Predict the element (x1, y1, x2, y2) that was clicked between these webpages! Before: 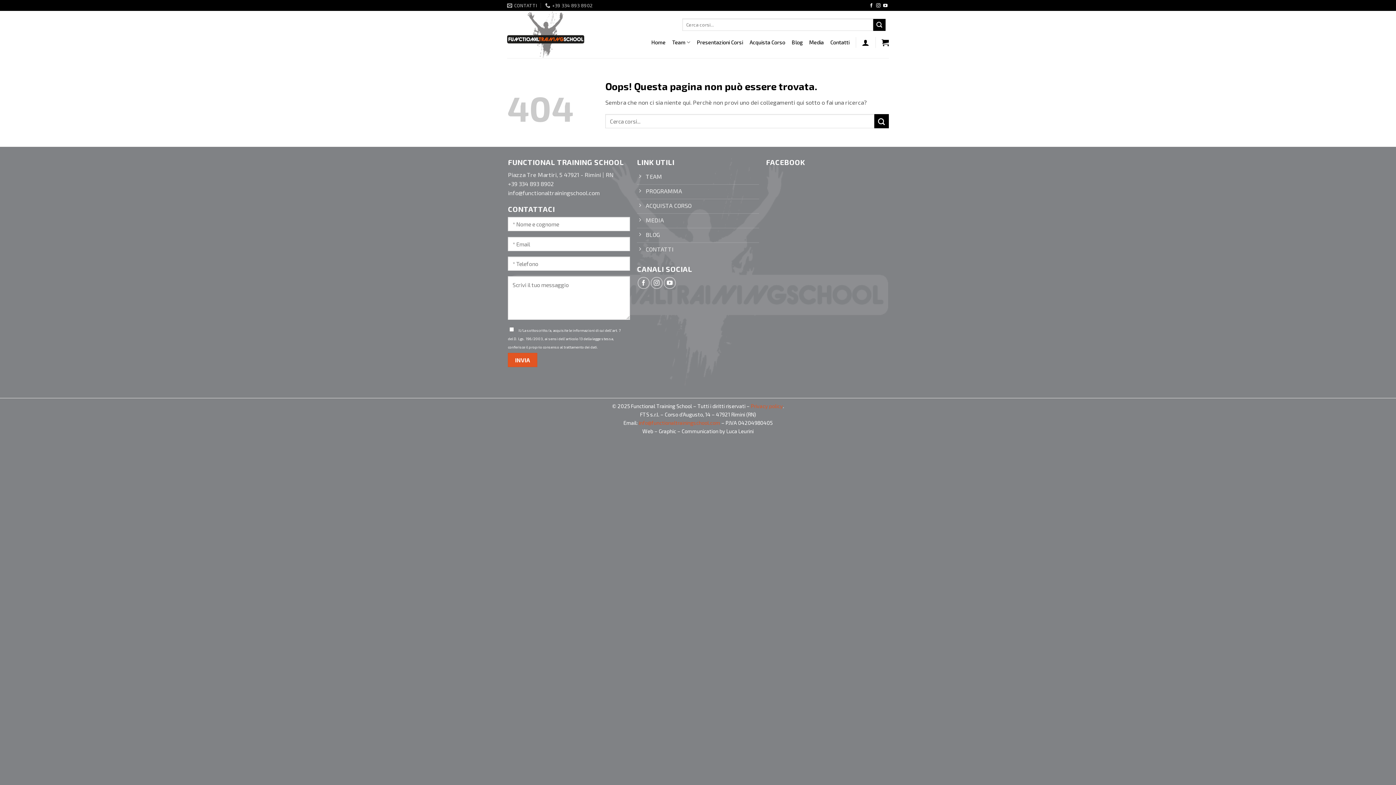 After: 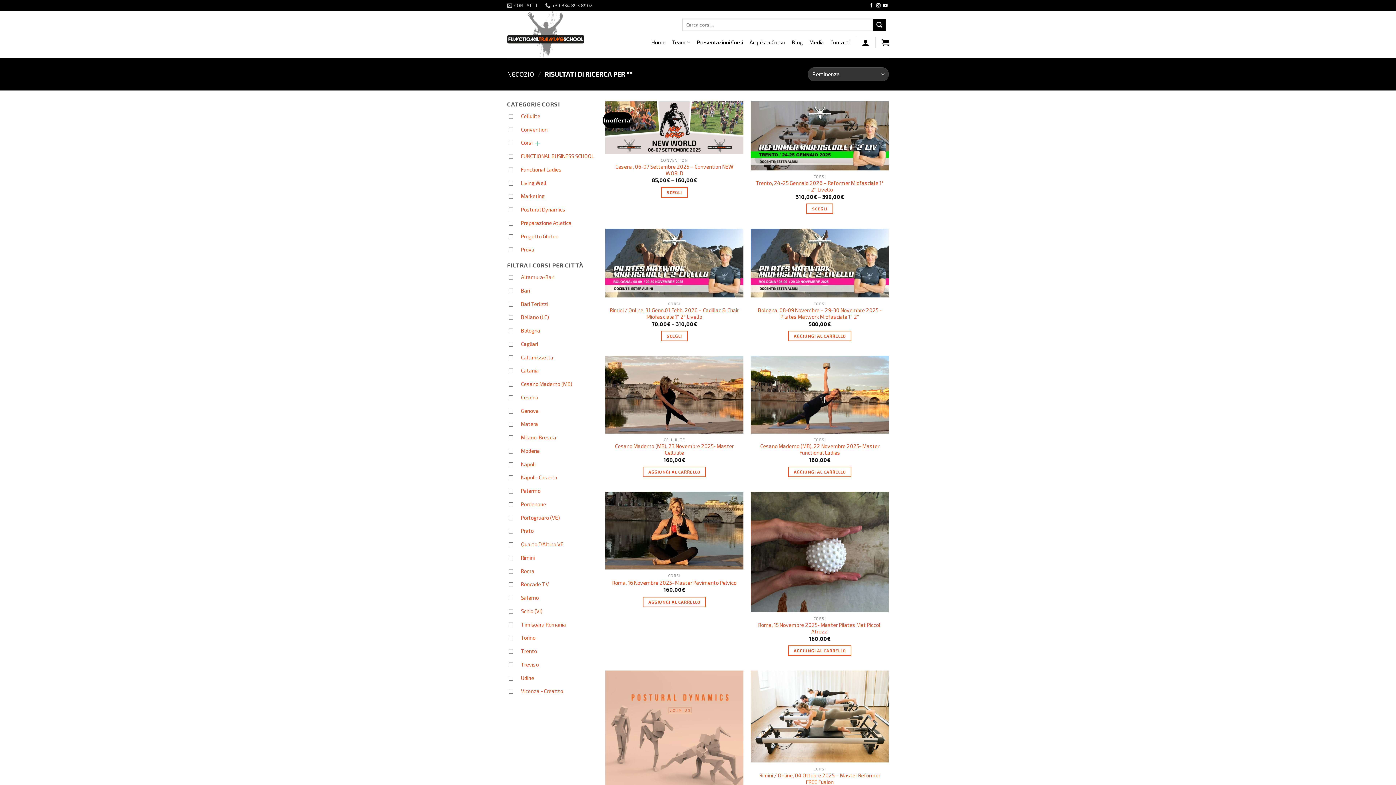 Action: bbox: (873, 18, 885, 30) label: Invia